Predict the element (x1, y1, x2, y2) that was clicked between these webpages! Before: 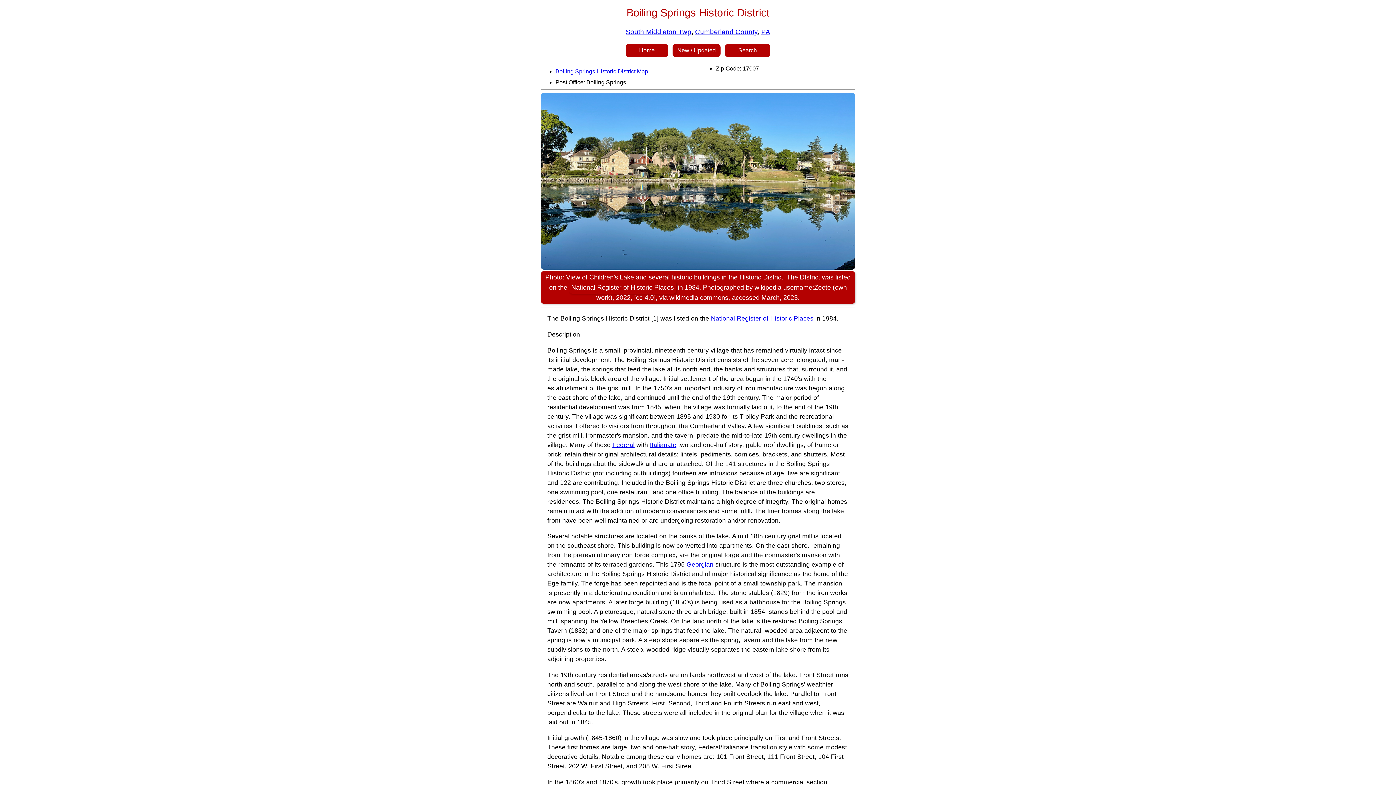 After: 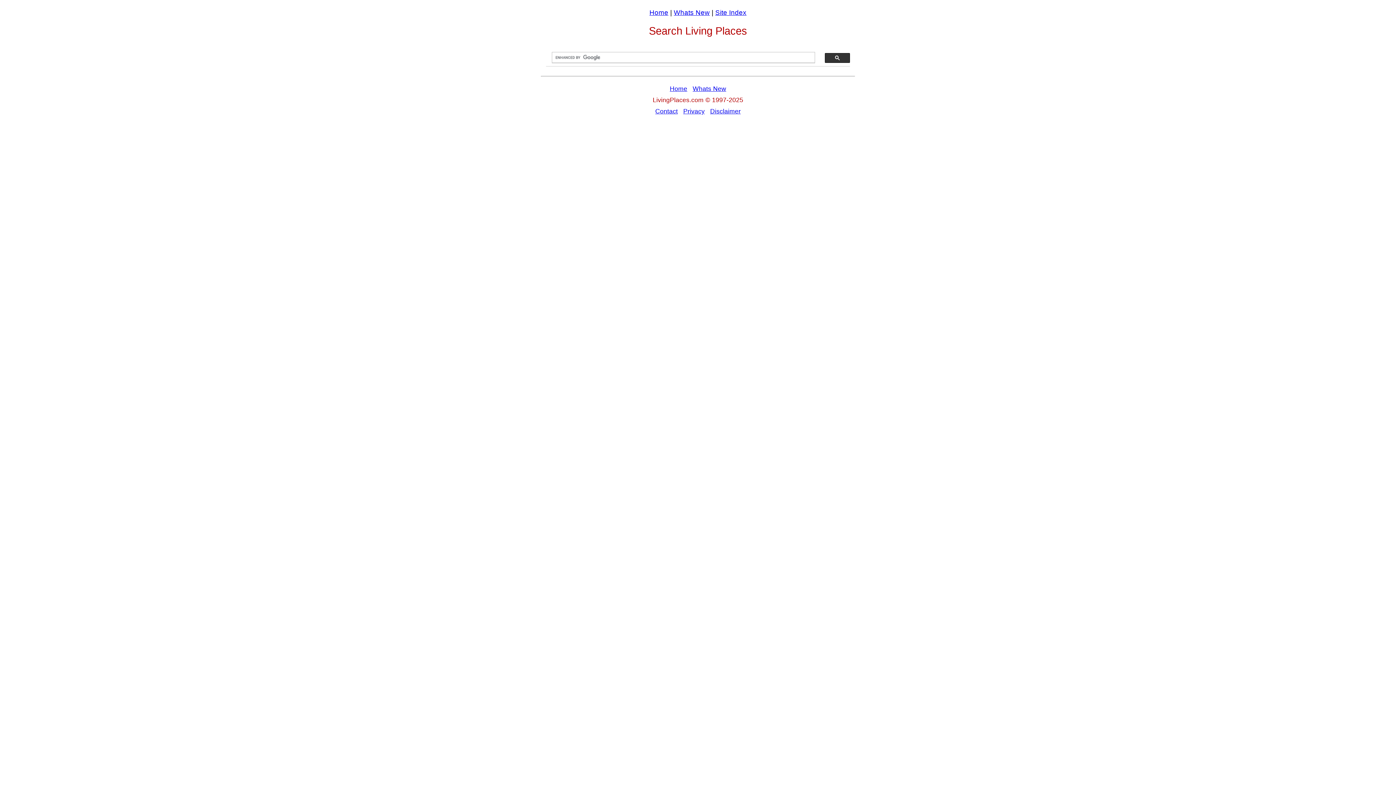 Action: label:        Search        bbox: (725, 47, 770, 53)